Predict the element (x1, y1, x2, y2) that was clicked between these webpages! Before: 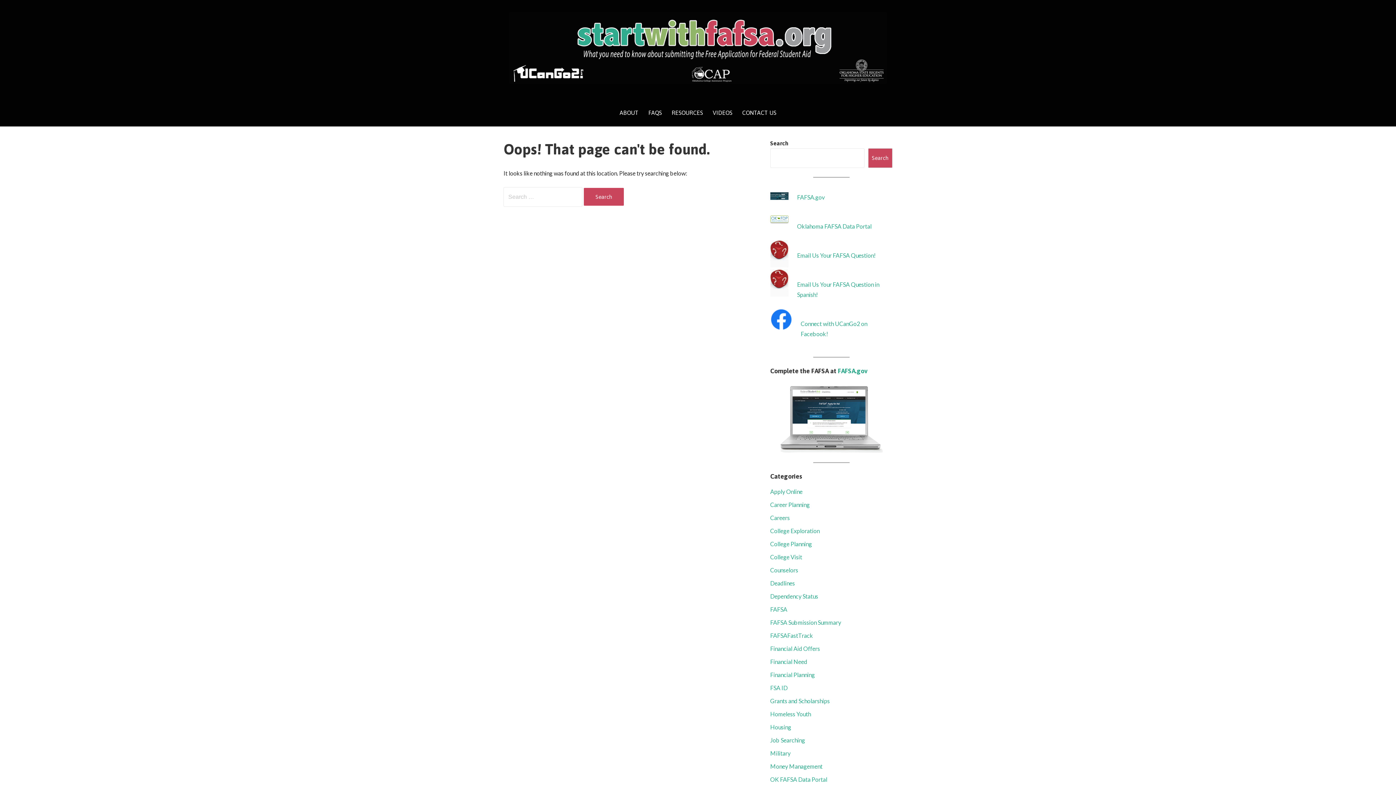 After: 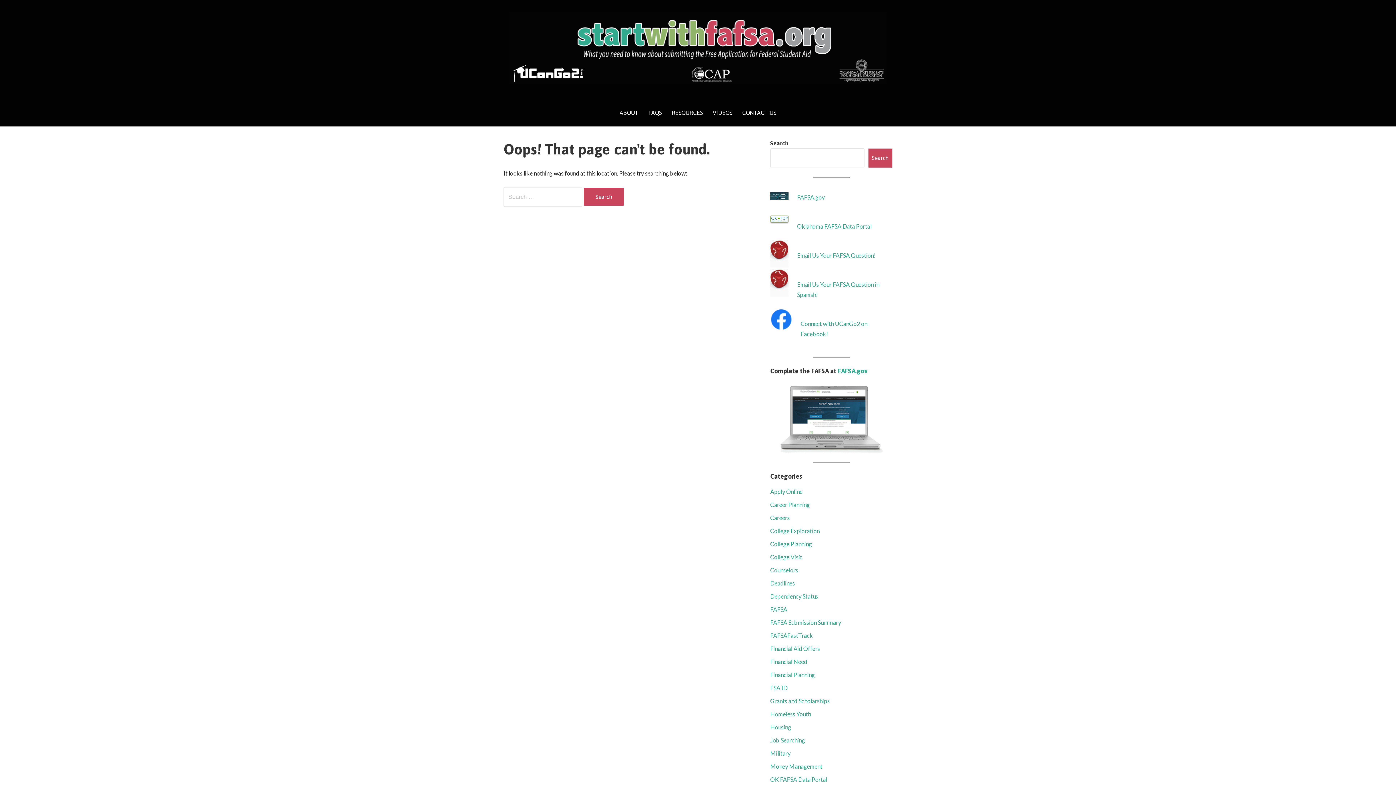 Action: bbox: (770, 381, 892, 453)